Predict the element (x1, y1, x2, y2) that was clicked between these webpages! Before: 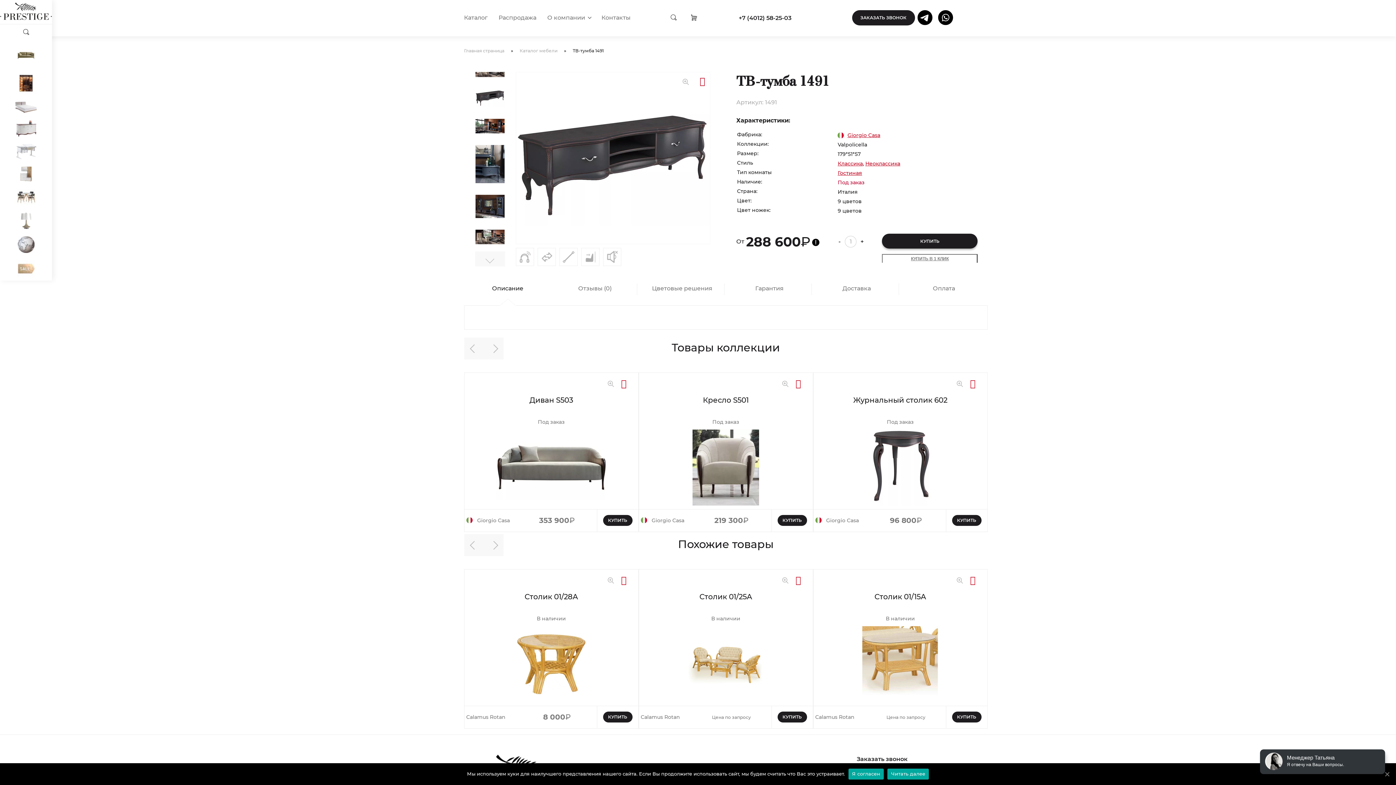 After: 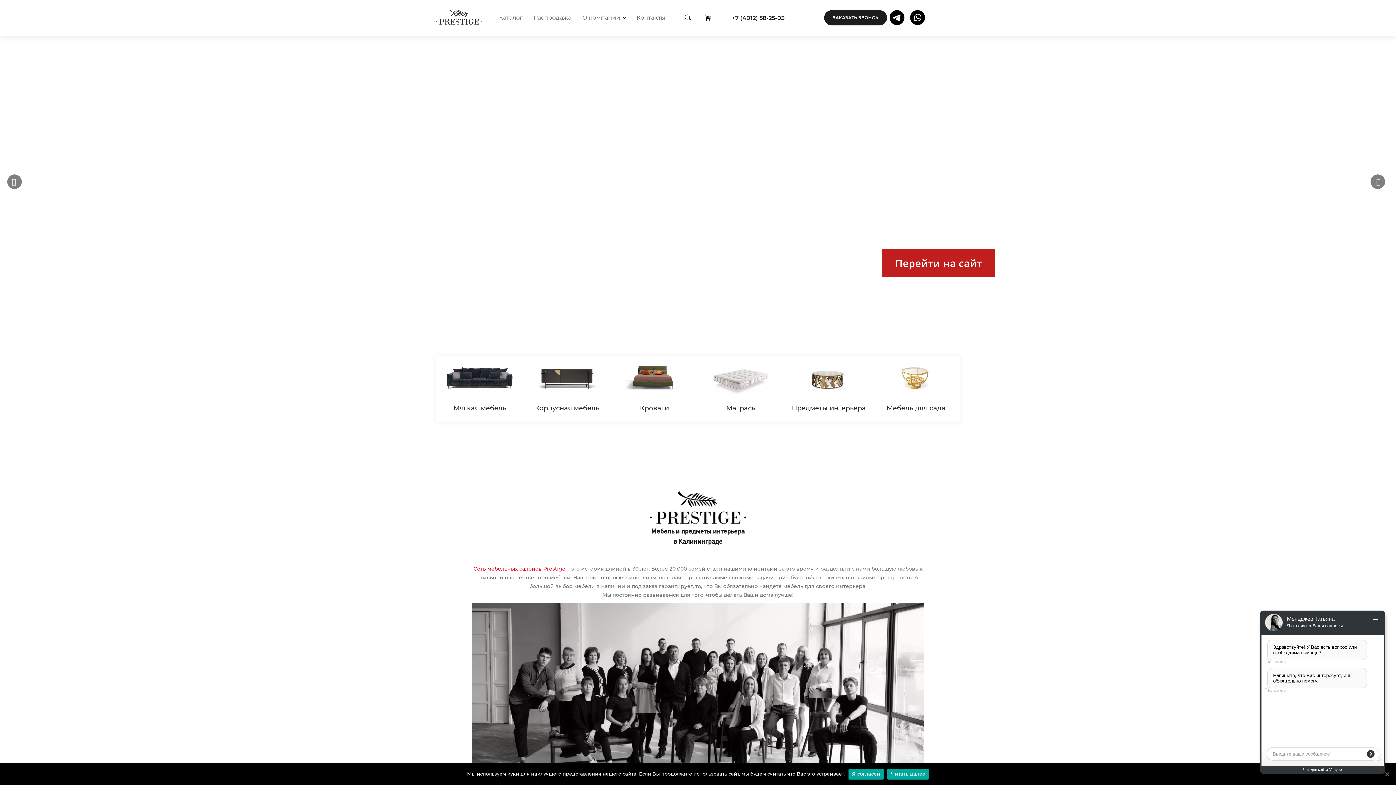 Action: bbox: (0, 2, 52, 21)